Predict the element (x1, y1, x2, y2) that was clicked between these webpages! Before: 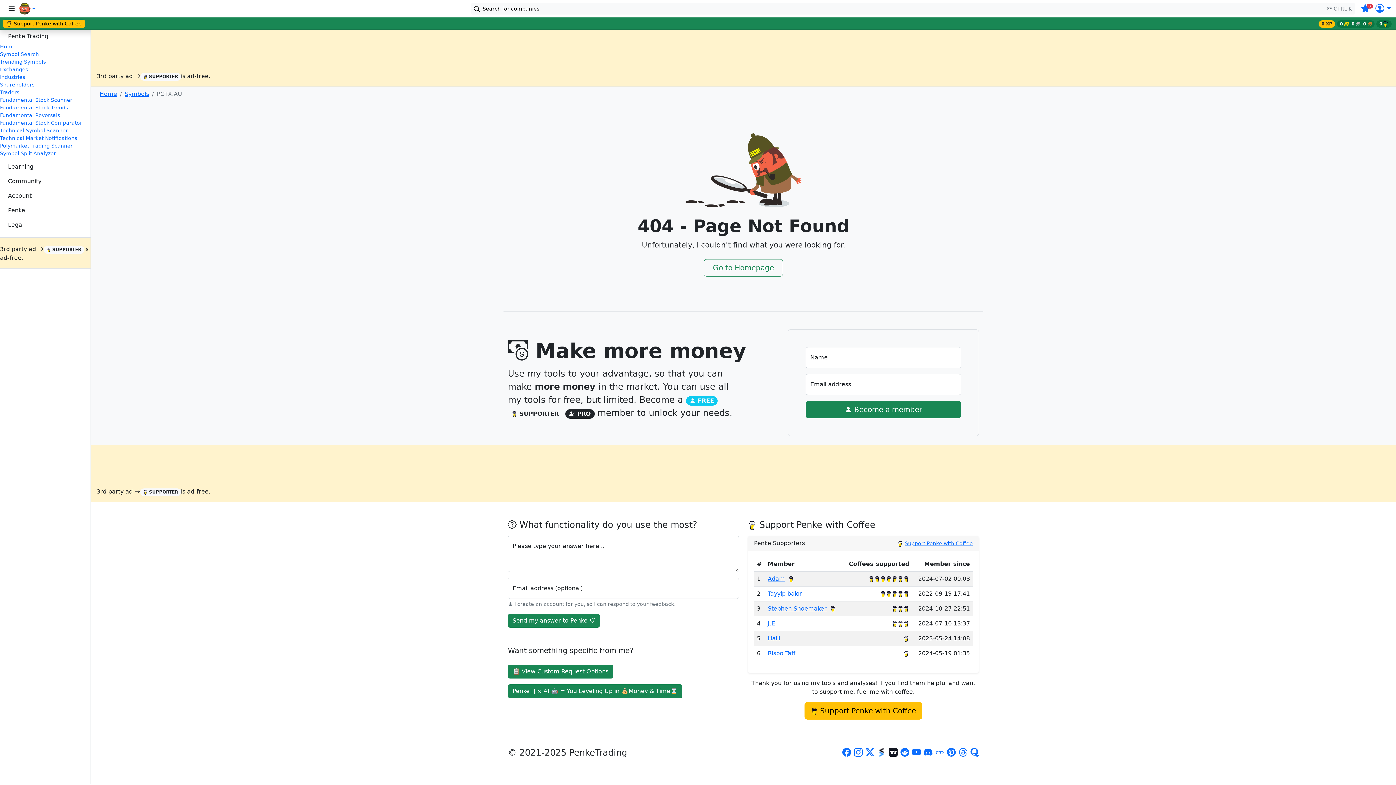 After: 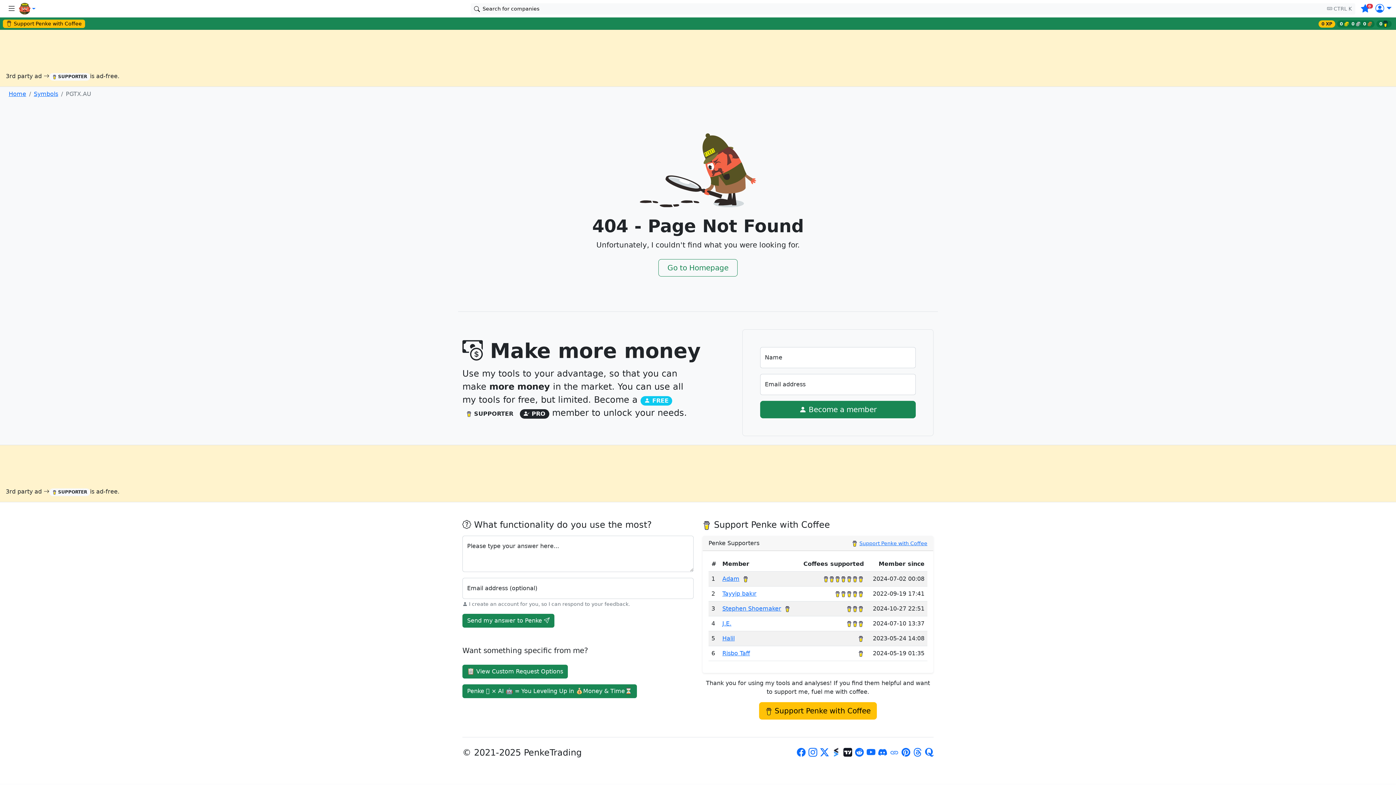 Action: bbox: (4, 1, 18, 16) label: Toggle sidebar